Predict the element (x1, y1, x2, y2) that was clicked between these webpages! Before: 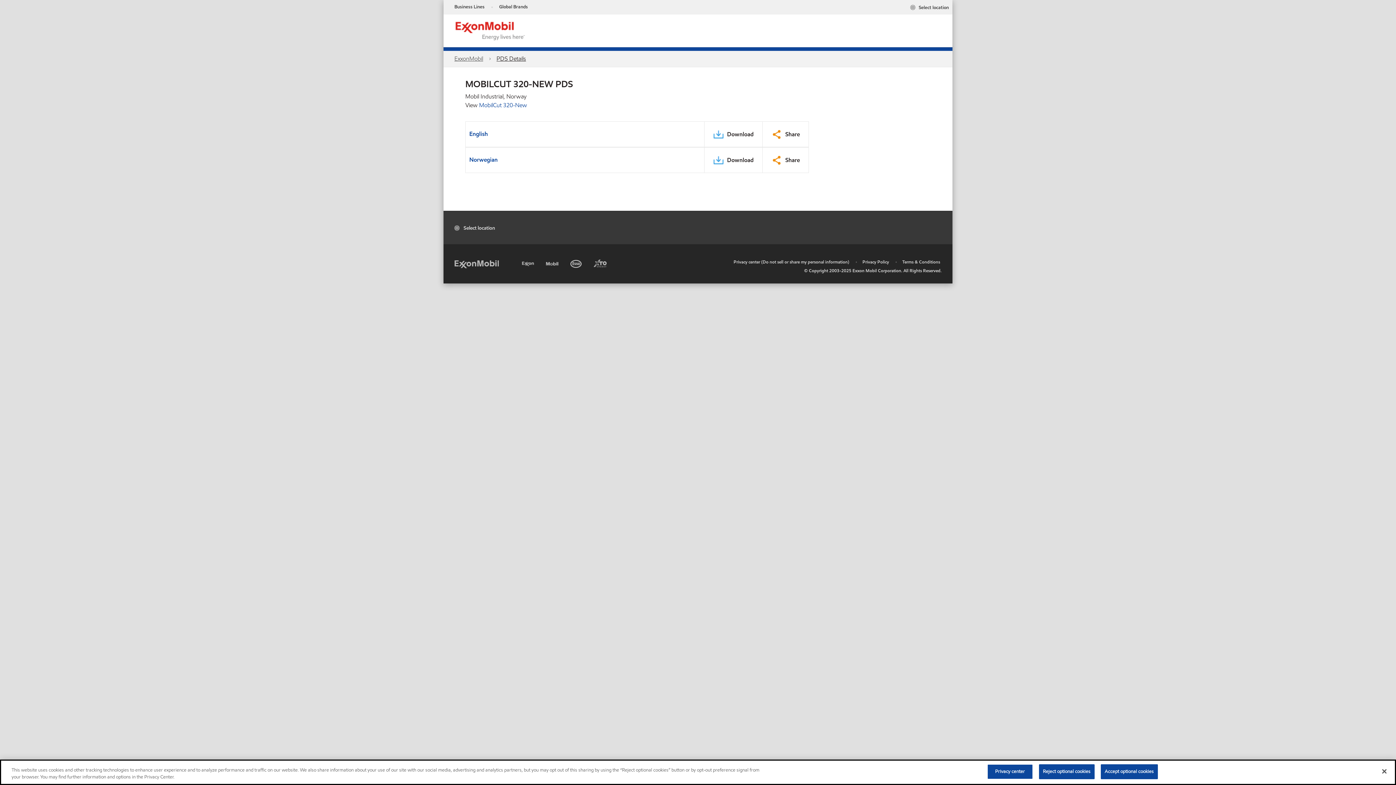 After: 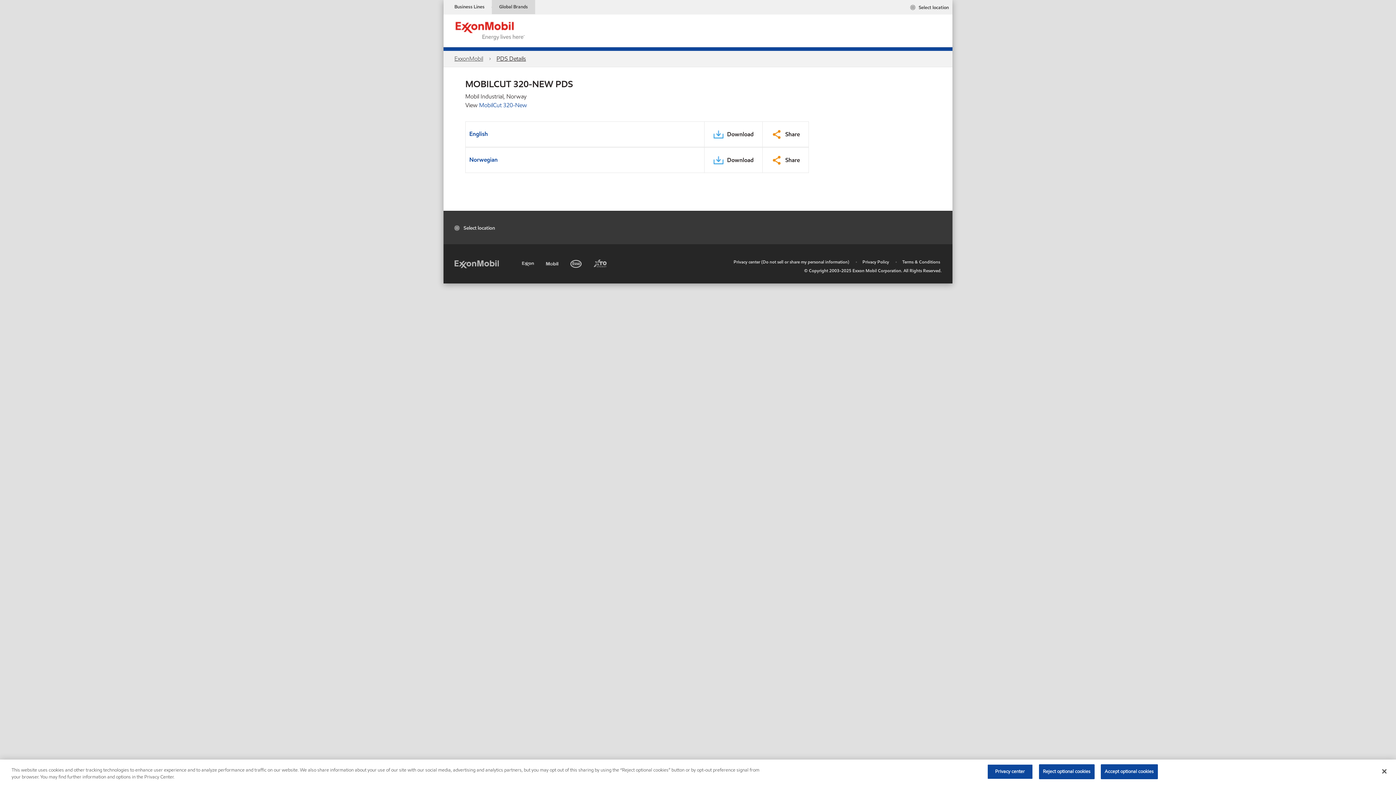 Action: bbox: (492, 0, 535, 14) label: Global Brands